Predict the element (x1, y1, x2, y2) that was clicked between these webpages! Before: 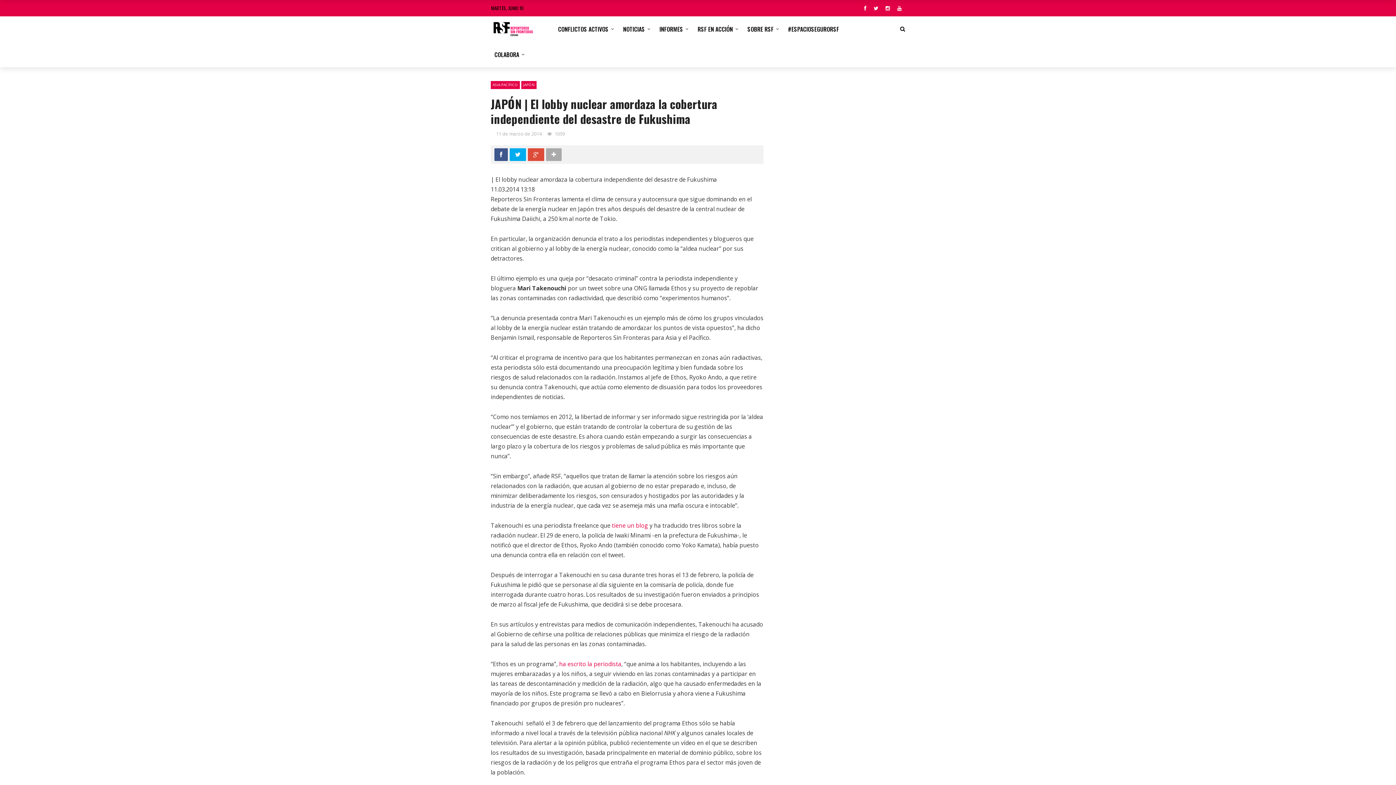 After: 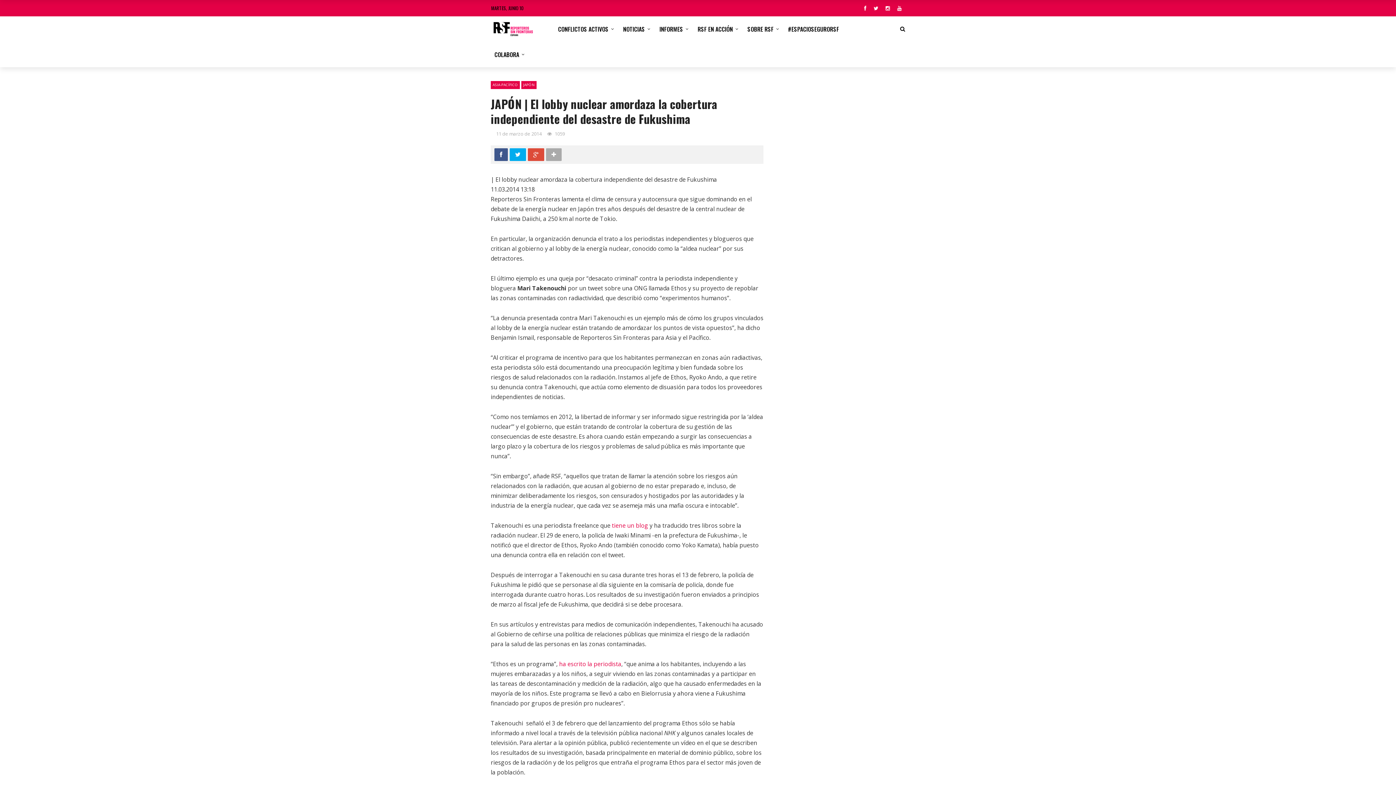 Action: bbox: (528, 148, 546, 161)